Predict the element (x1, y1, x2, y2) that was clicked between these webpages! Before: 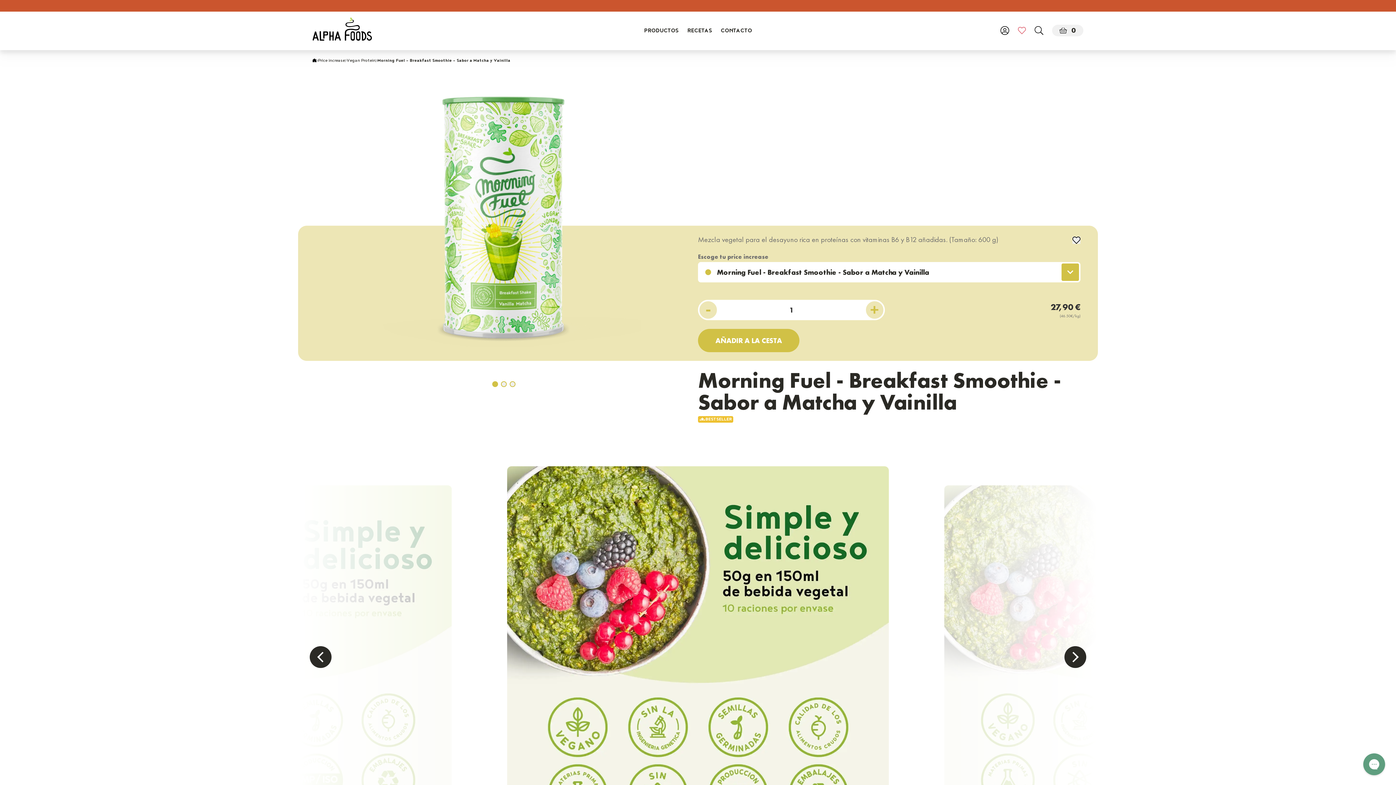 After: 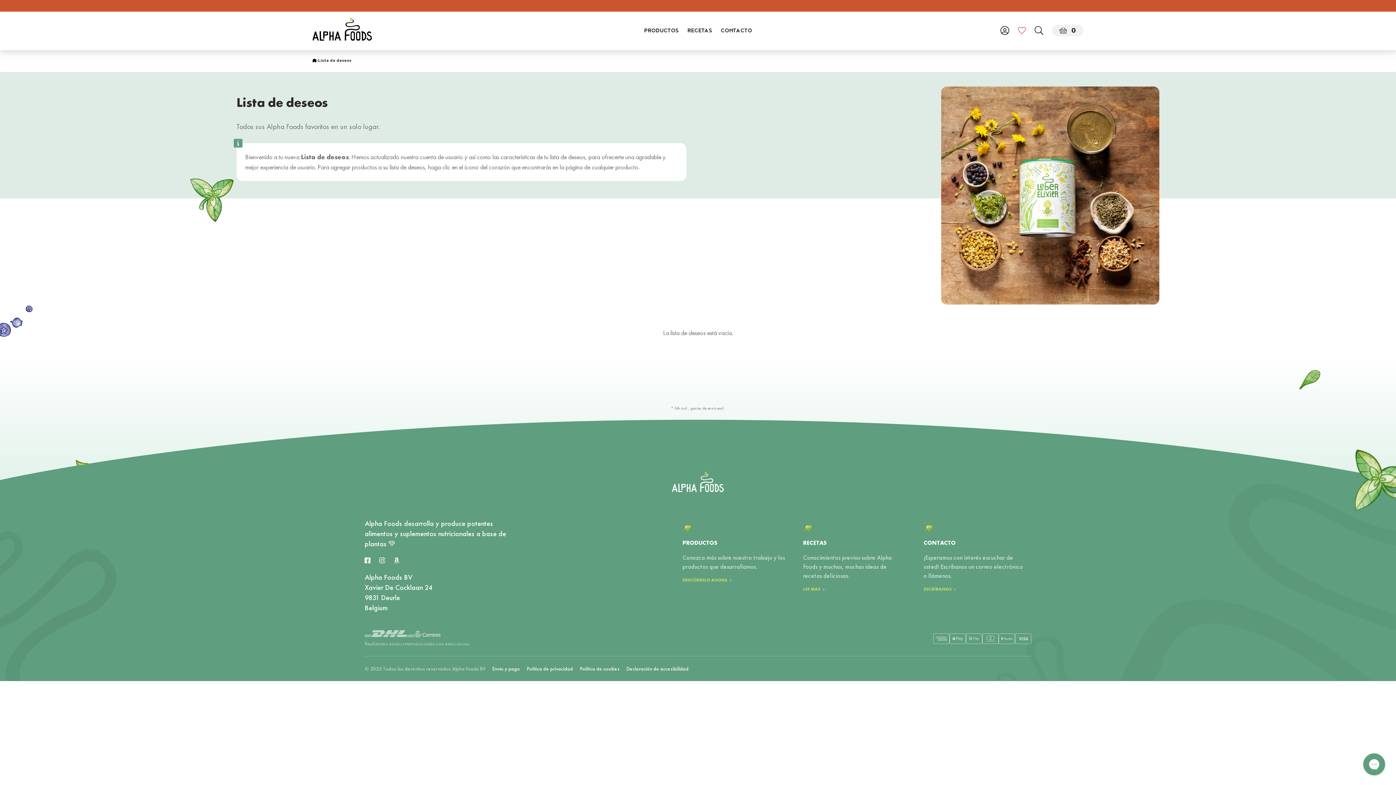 Action: bbox: (1018, 26, 1026, 34)